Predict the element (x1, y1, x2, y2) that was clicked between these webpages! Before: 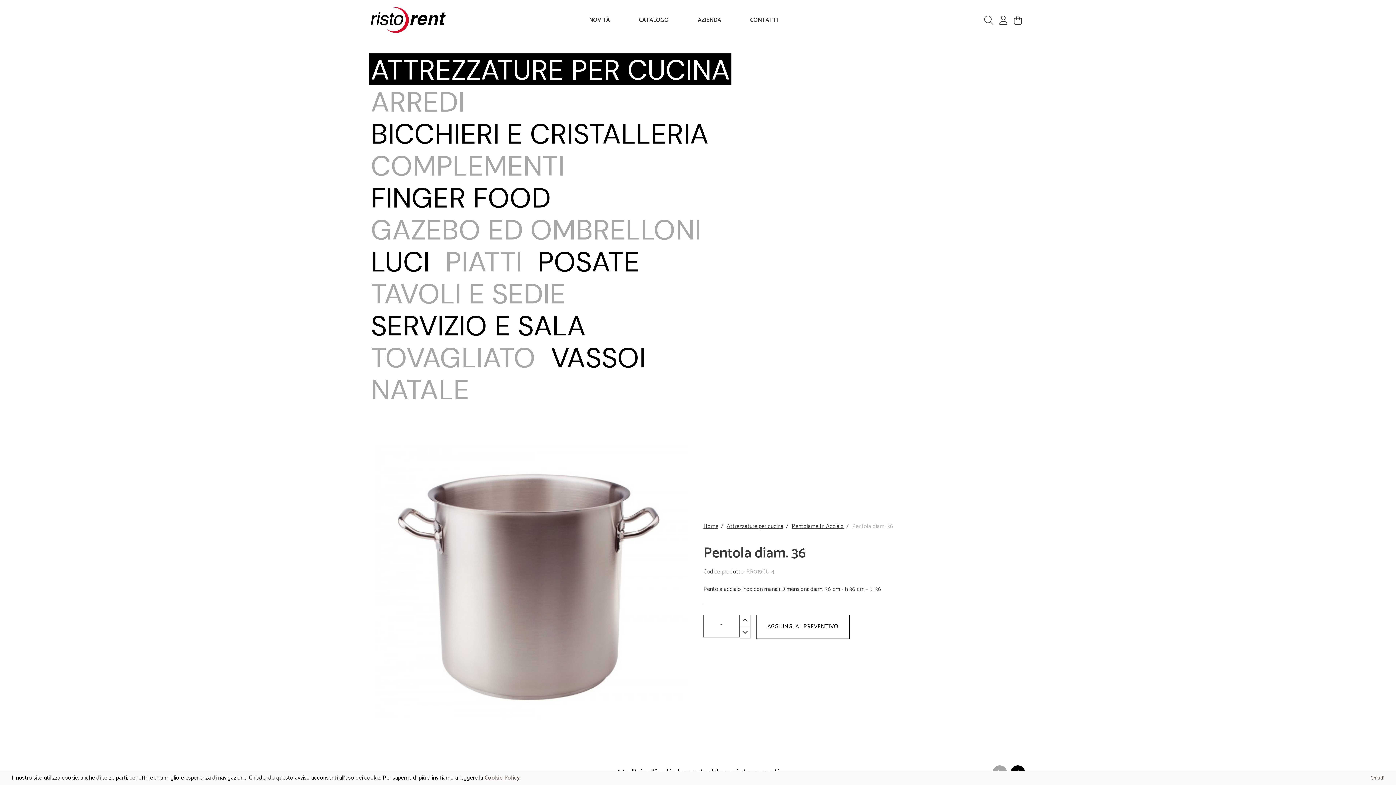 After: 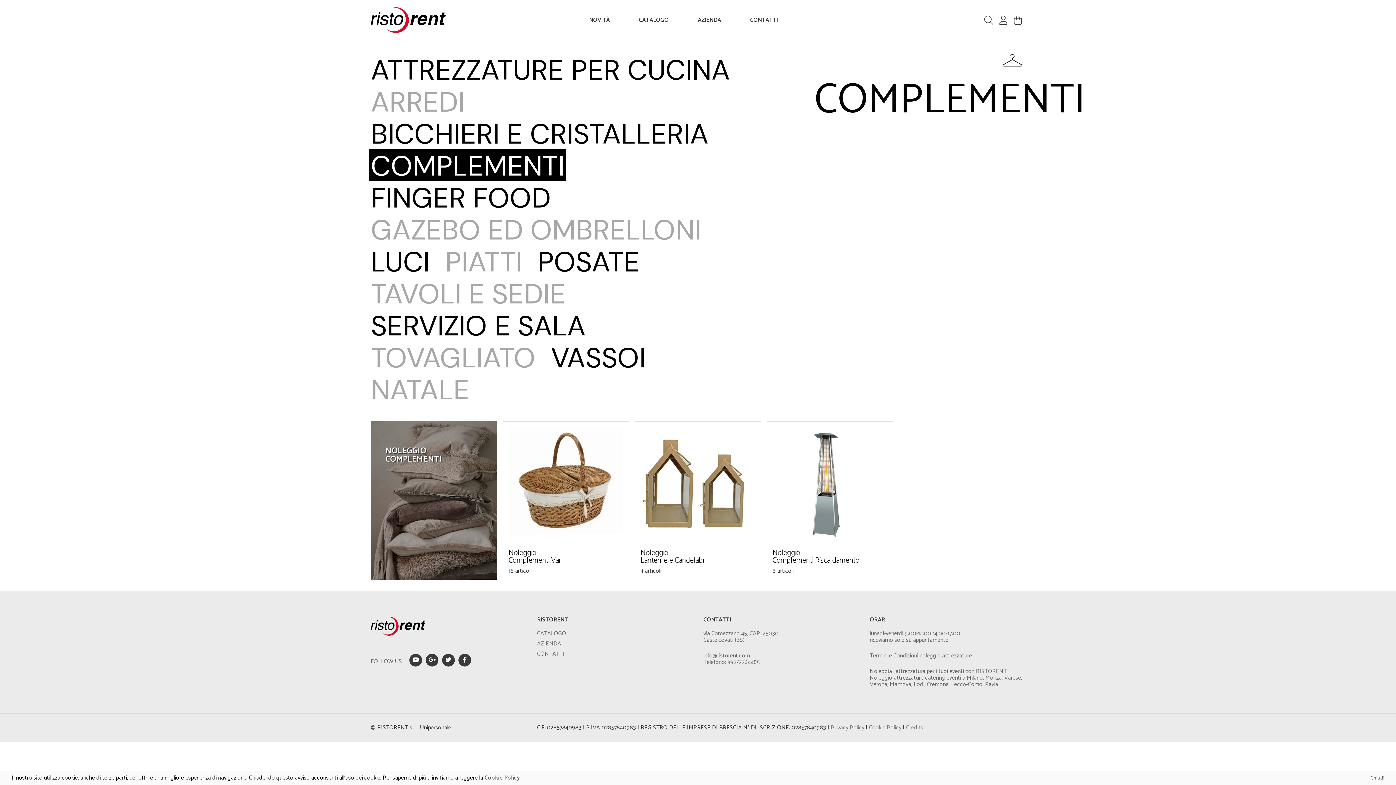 Action: label: COMPLEMENTI bbox: (370, 151, 564, 181)